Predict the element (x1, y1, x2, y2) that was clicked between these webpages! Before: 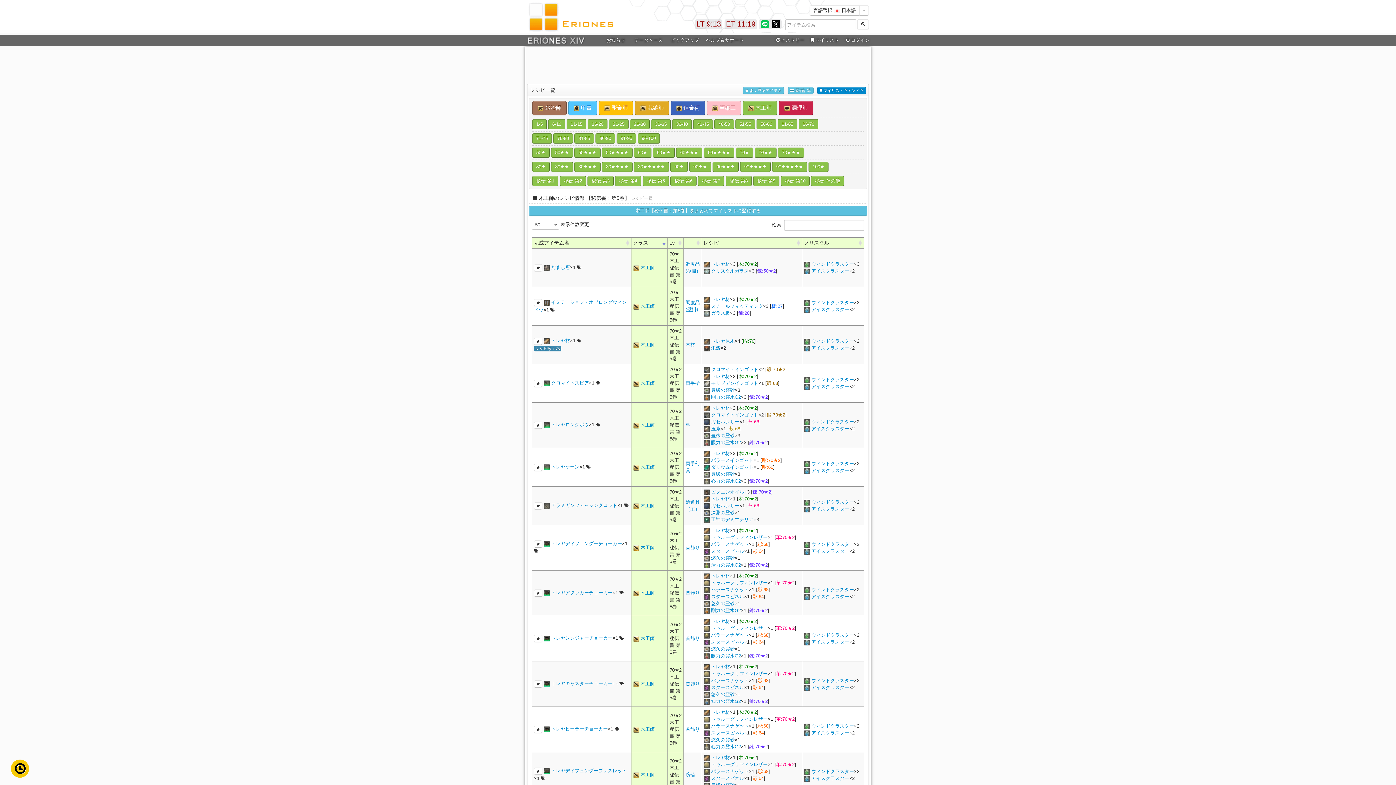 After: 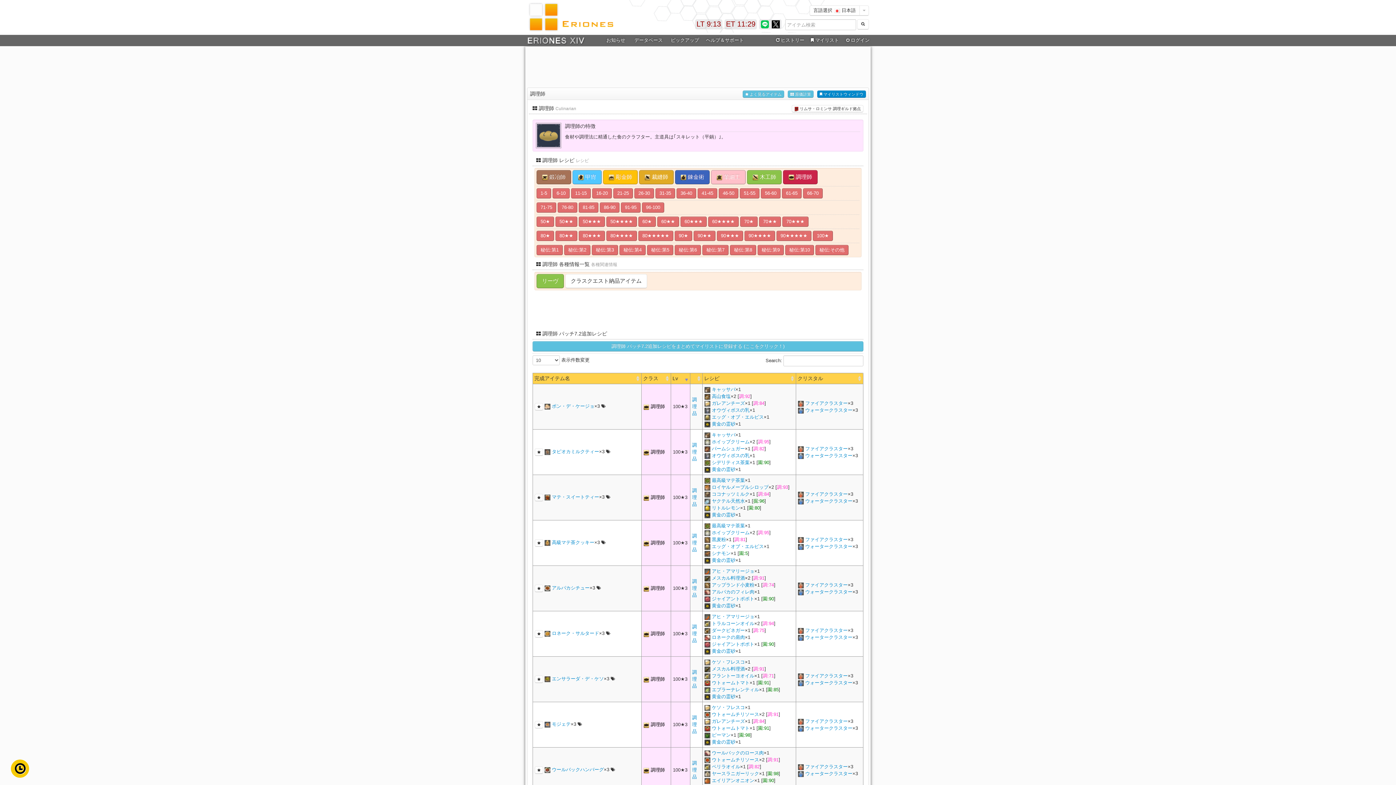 Action: bbox: (778, 101, 813, 115) label:  調理師